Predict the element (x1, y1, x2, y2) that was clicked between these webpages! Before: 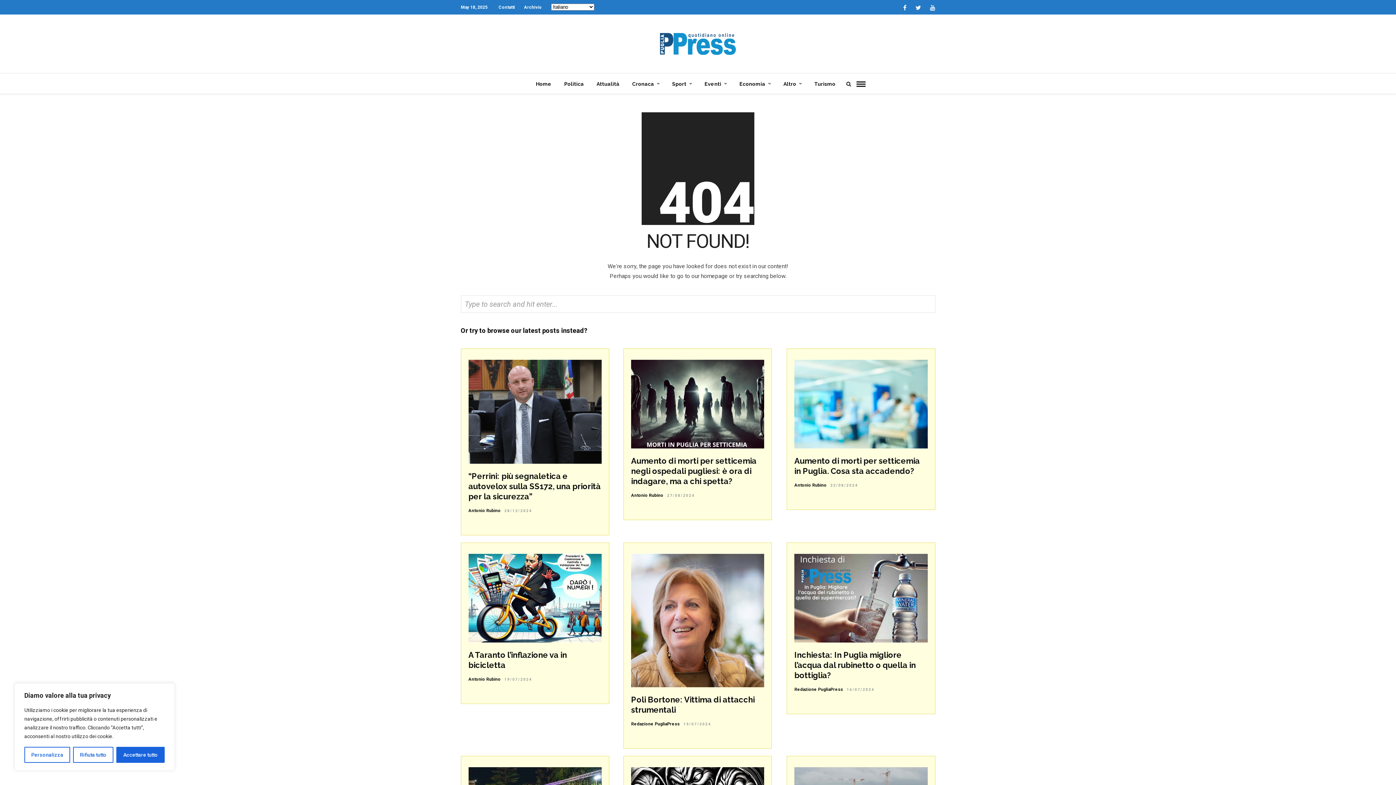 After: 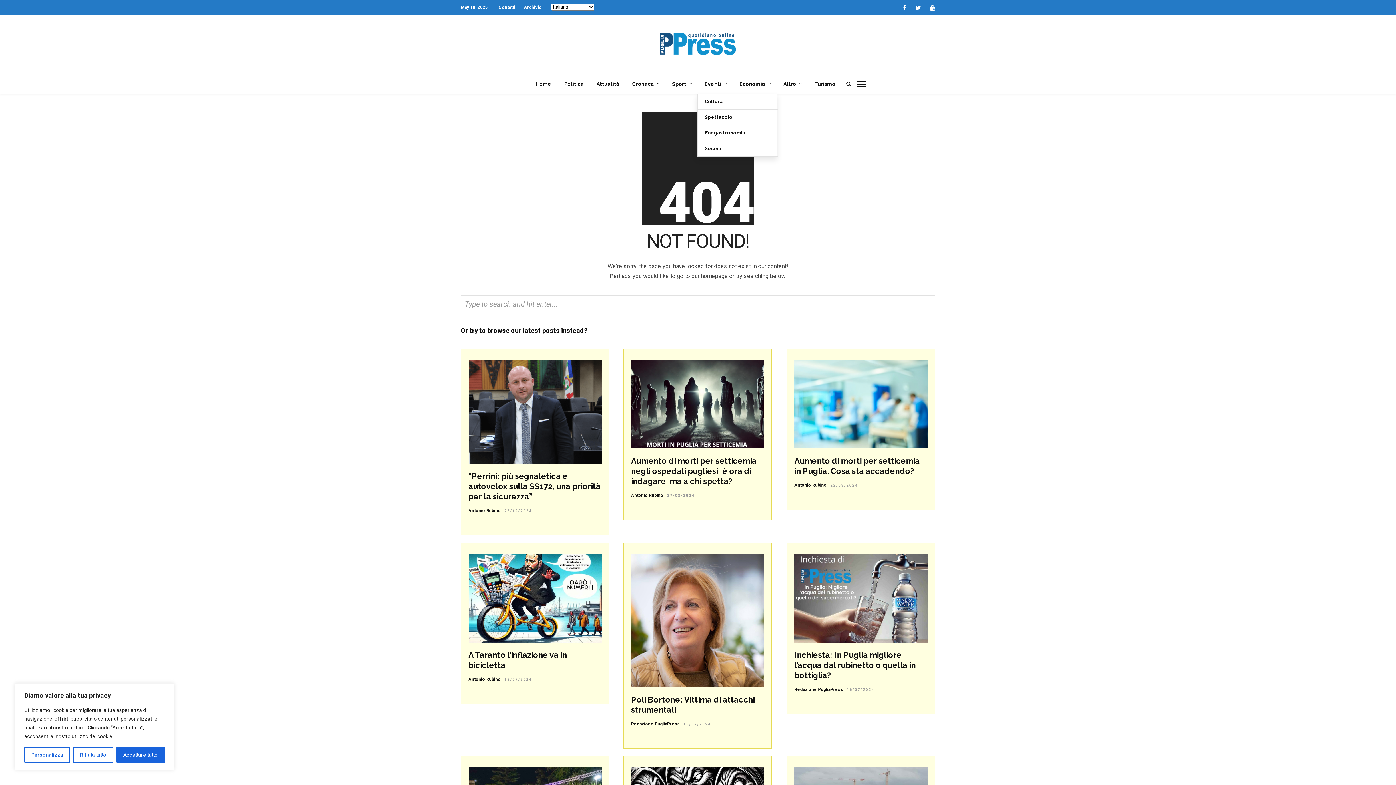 Action: bbox: (699, 73, 732, 93) label: Eventi